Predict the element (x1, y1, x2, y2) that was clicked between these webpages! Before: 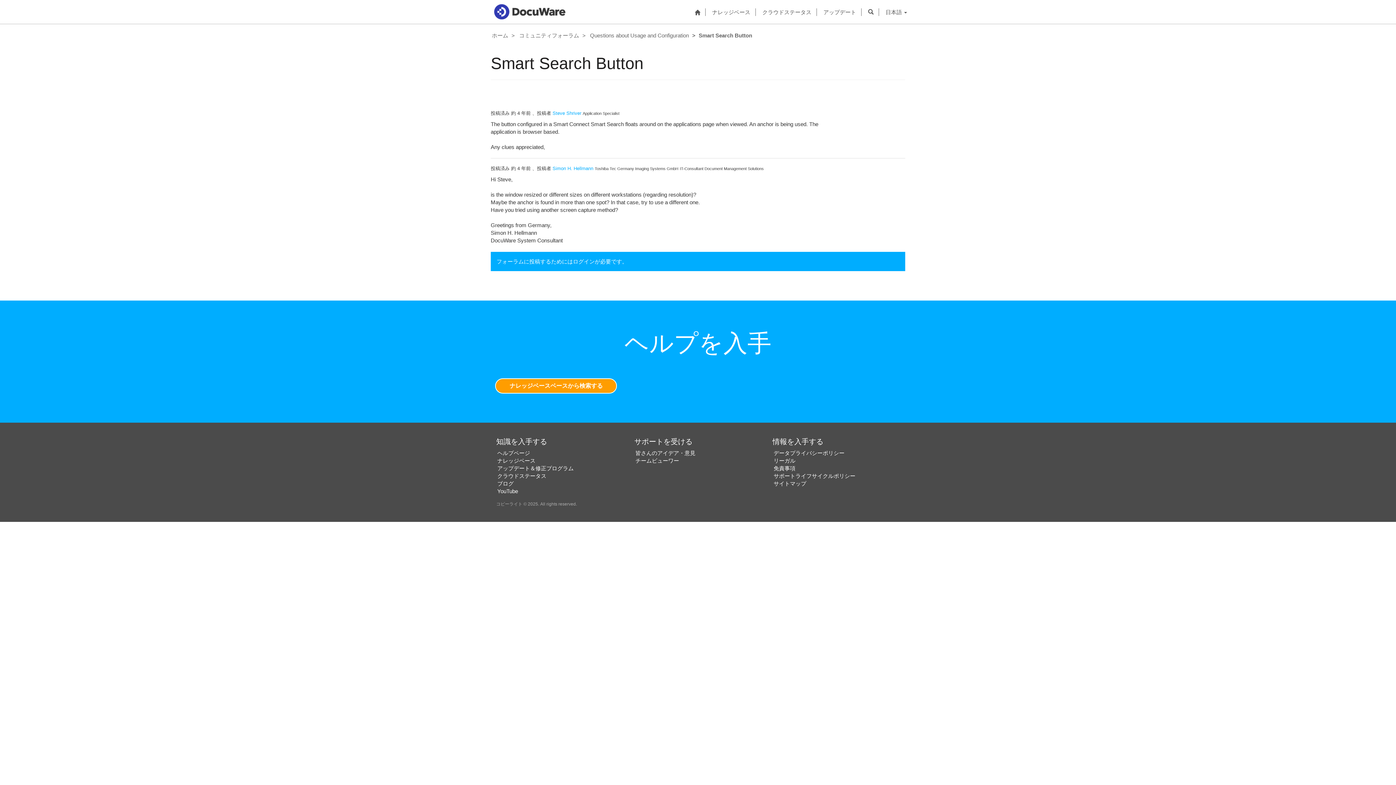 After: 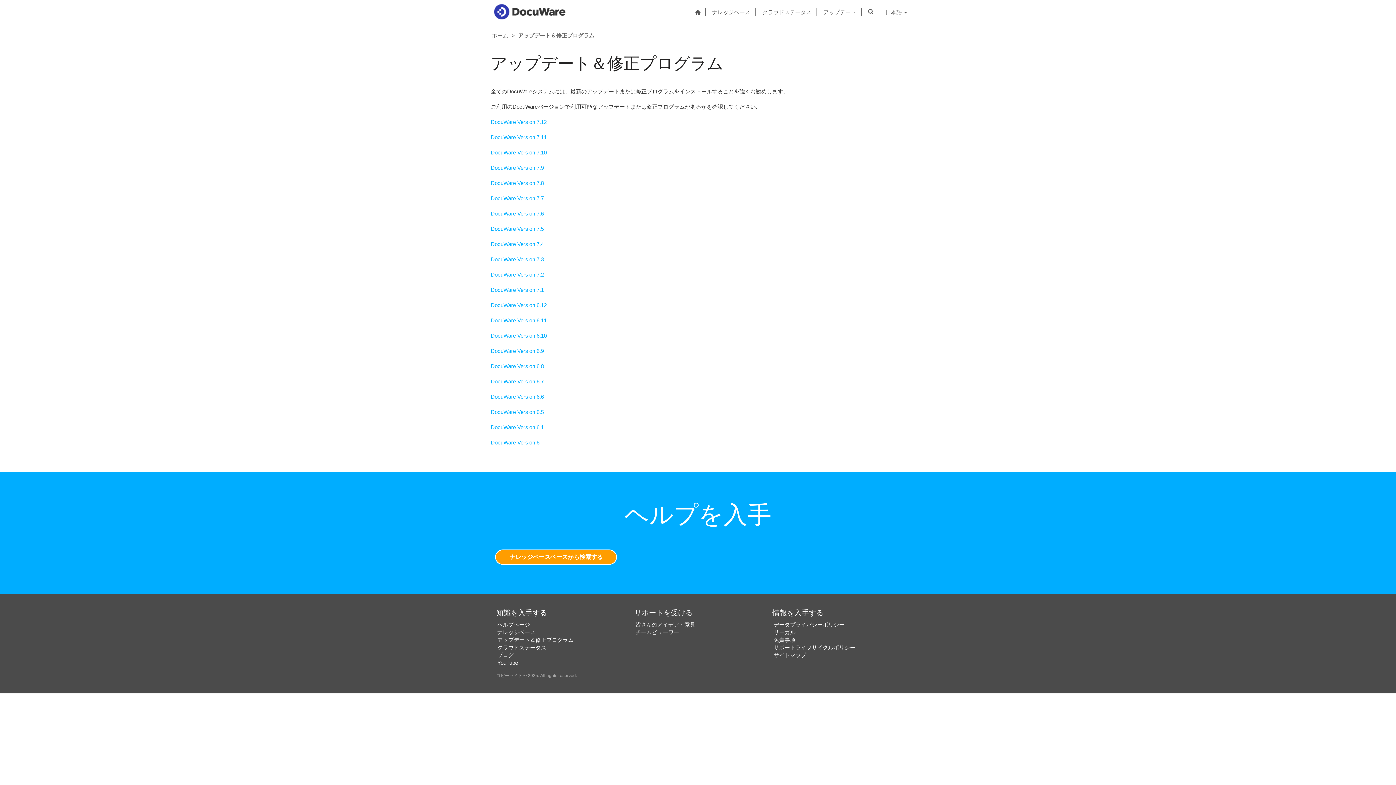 Action: bbox: (497, 465, 573, 471) label: アップデート＆修正プログラム